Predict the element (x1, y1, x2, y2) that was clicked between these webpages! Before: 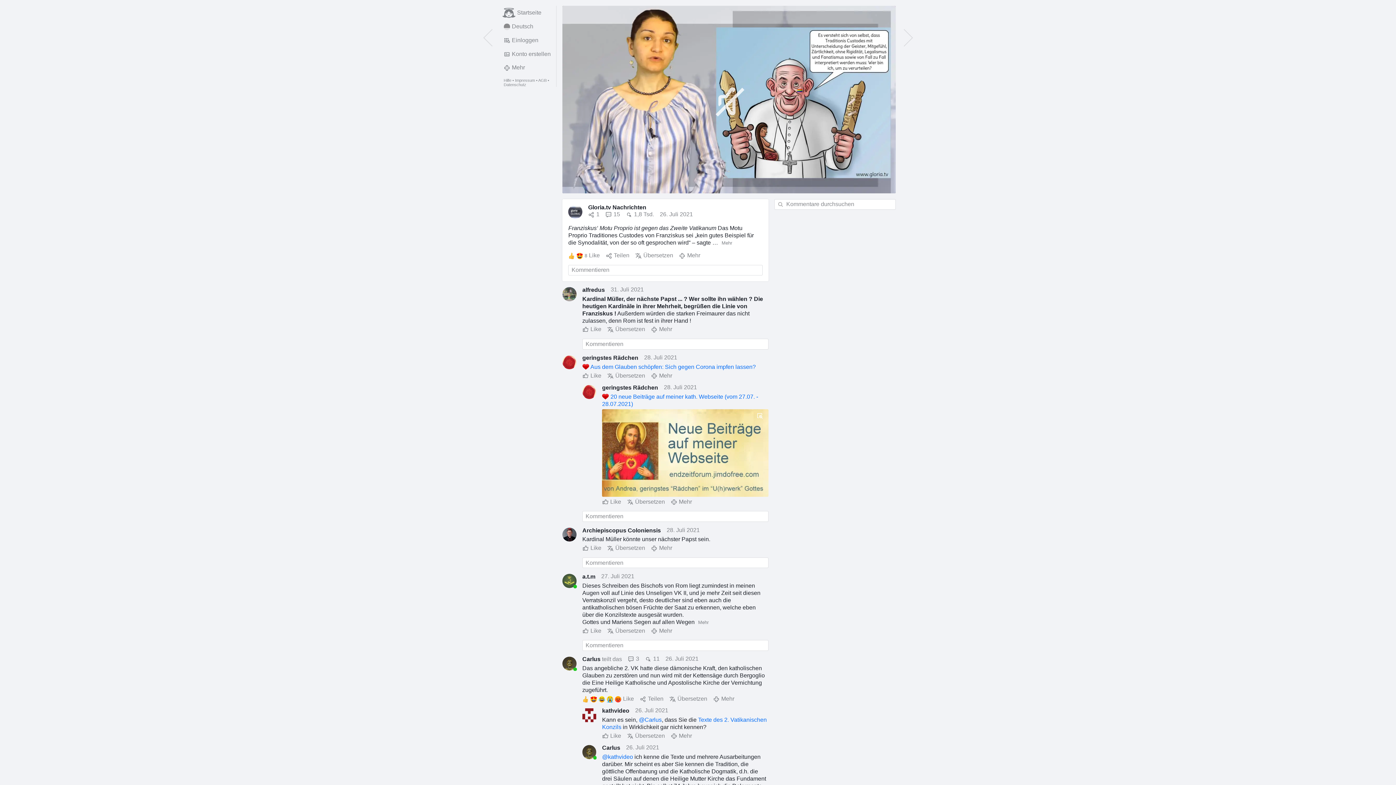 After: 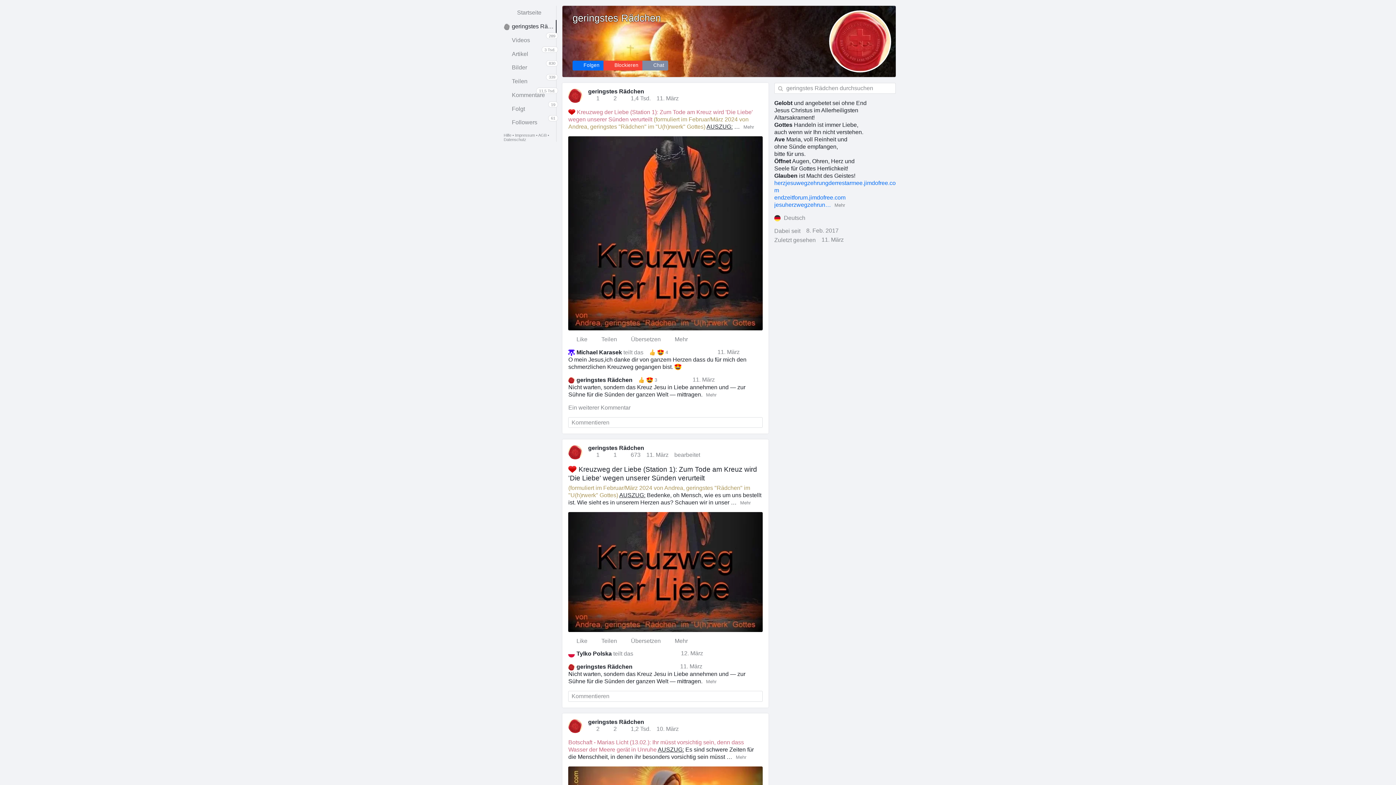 Action: bbox: (582, 385, 596, 399)